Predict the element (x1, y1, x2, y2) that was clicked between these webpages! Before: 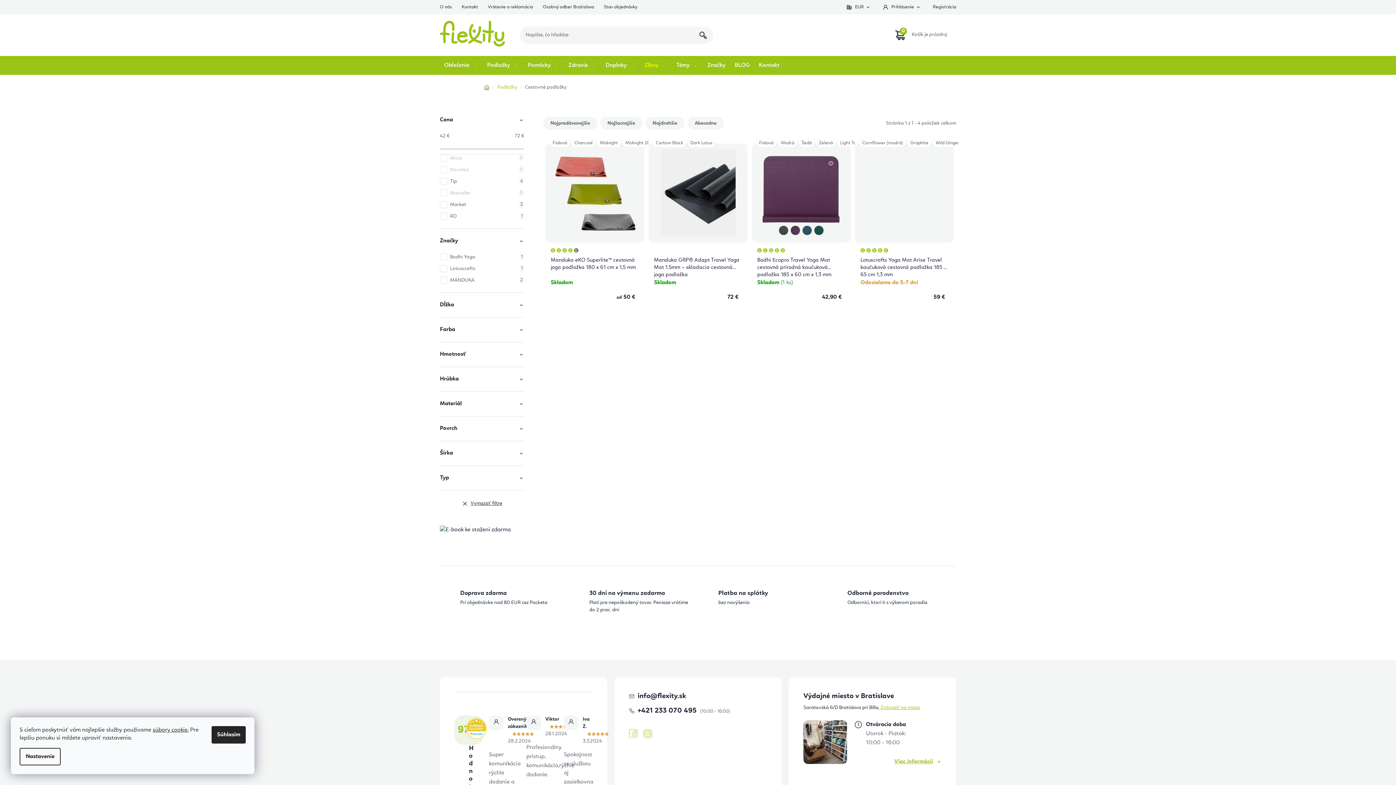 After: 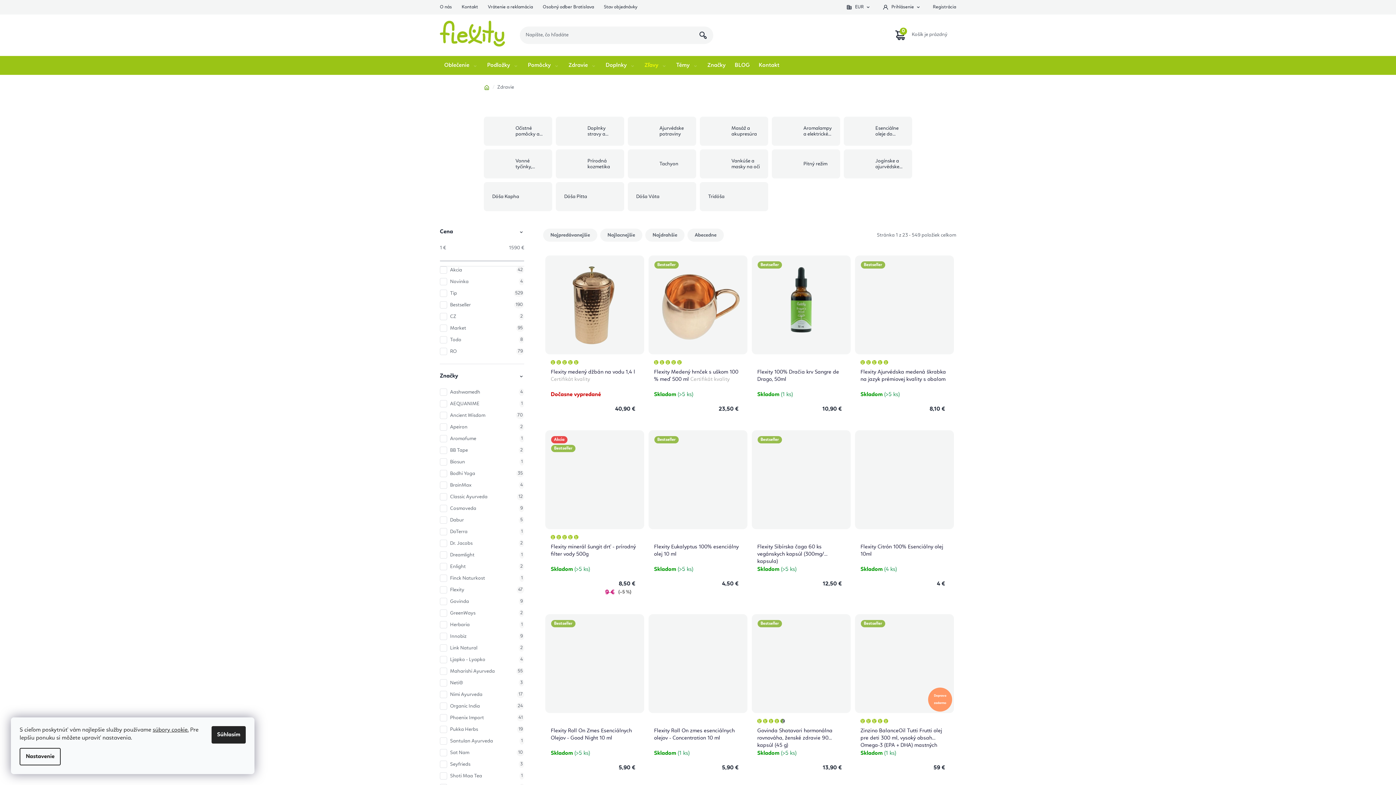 Action: bbox: (564, 55, 601, 74) label: Zdravie